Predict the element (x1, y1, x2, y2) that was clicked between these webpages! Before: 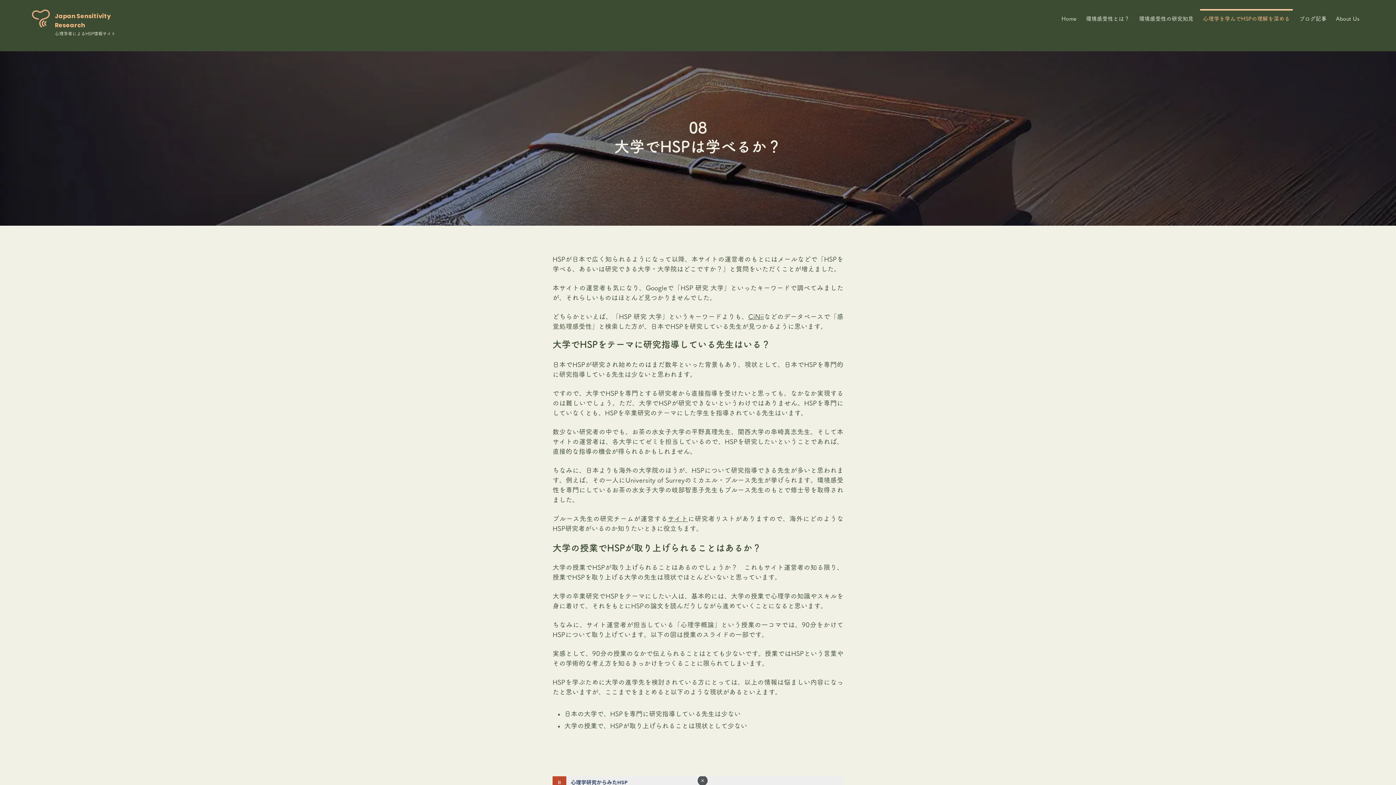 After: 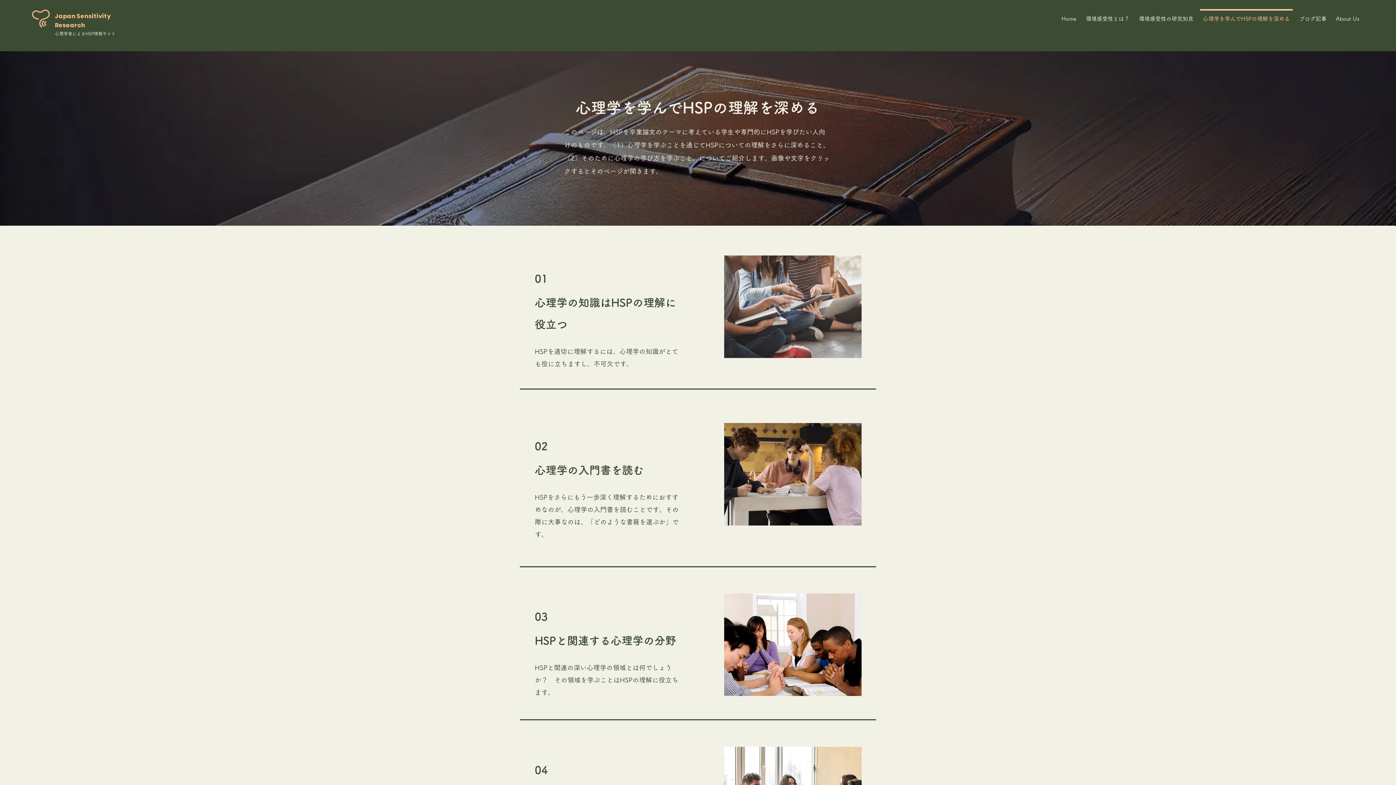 Action: bbox: (1198, 9, 1294, 22) label: 心理学を学んでHSPの理解を深める